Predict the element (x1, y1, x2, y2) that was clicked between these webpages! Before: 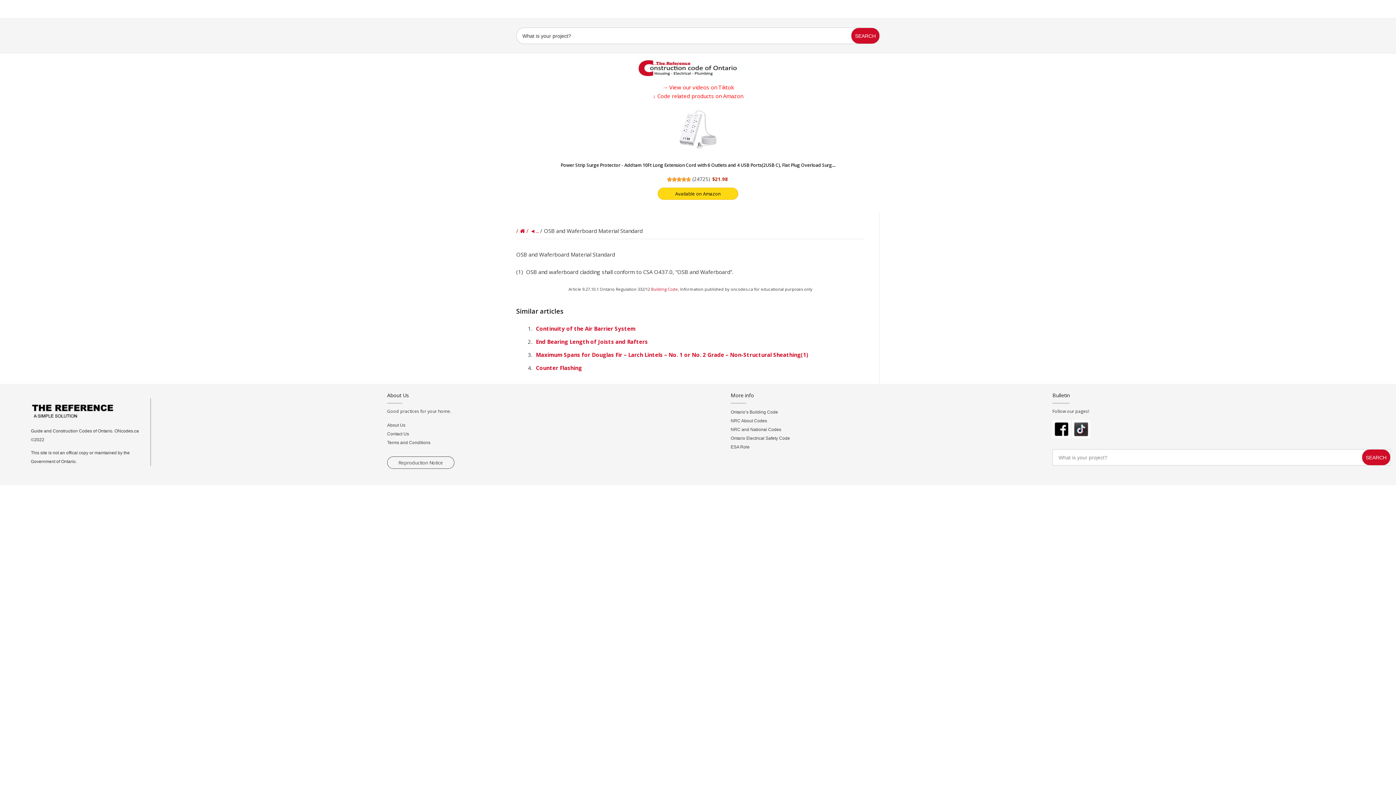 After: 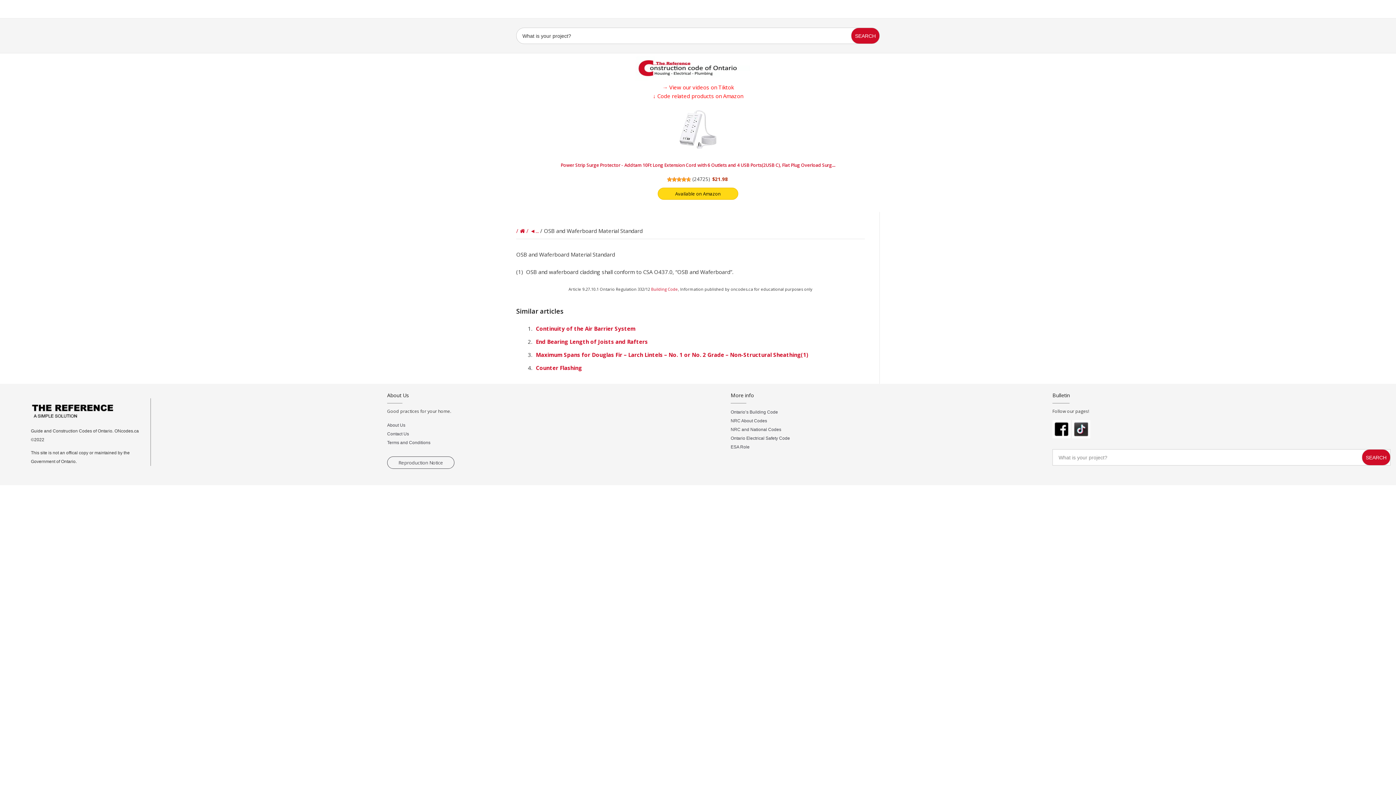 Action: bbox: (560, 162, 835, 168) label: Power Strip Surge Protector - Addtam 10Ft Long Extension Cord with 6 Outlets and 4 USB Ports(2USB C), Flat Plug Overload Surg...